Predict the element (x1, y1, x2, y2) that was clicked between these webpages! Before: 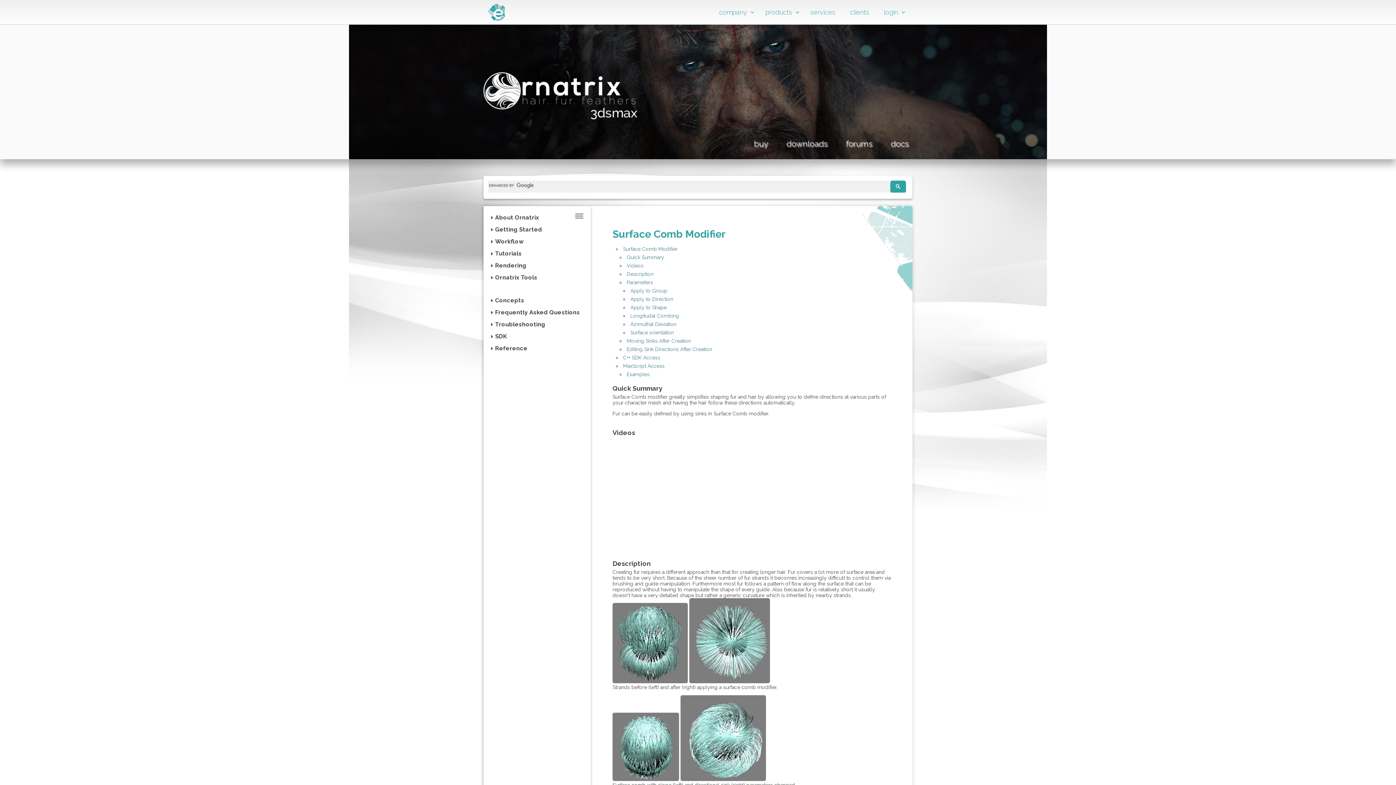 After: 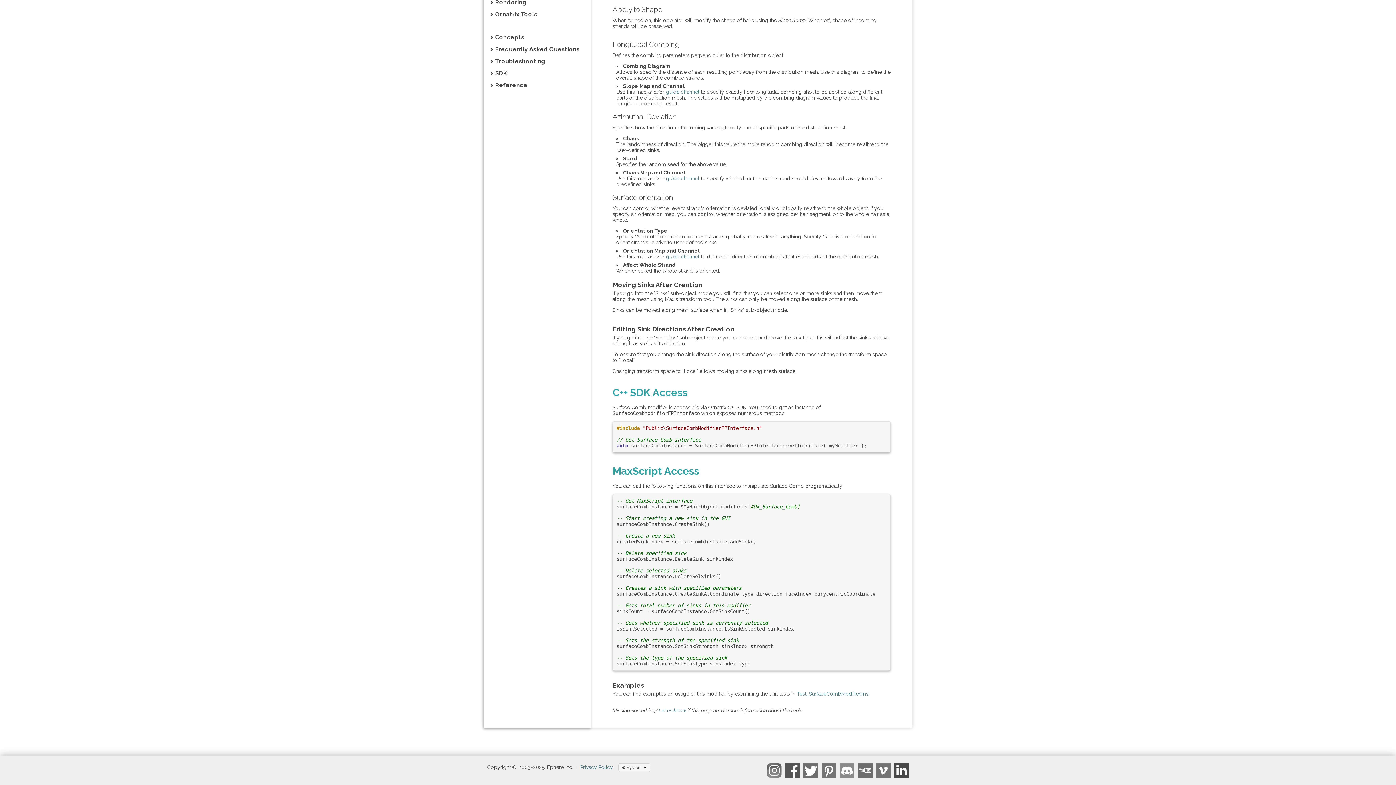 Action: label: Azimuthal Deviation bbox: (630, 321, 676, 327)